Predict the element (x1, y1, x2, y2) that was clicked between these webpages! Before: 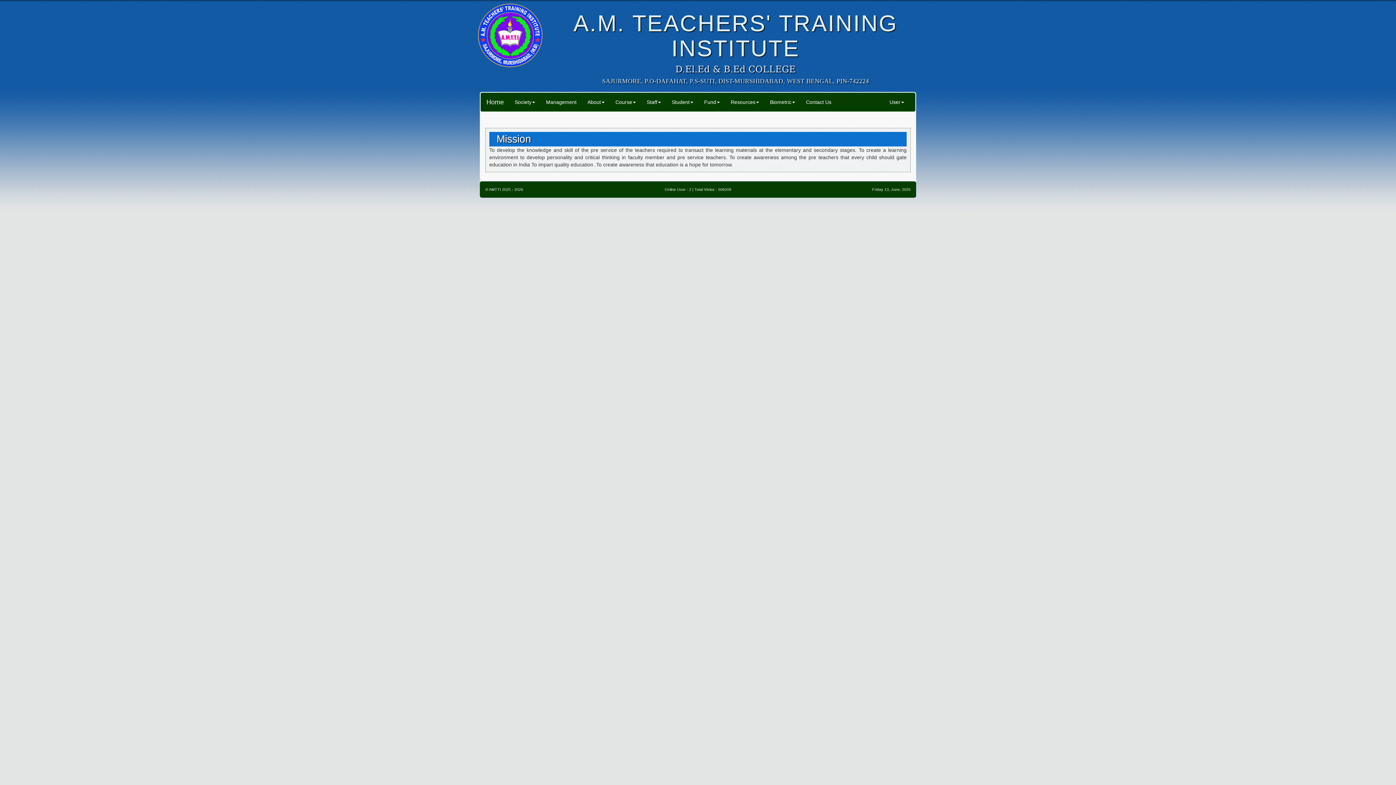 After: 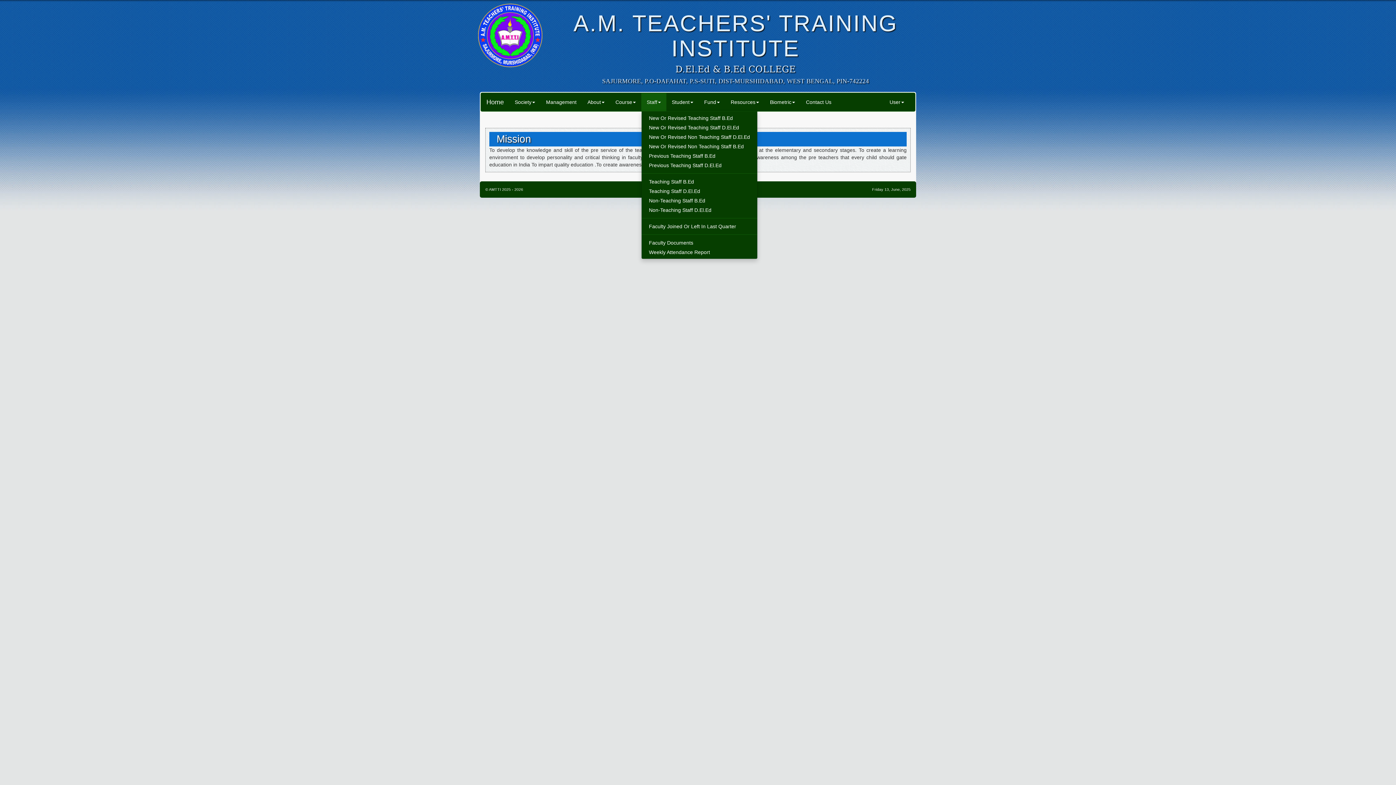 Action: bbox: (641, 93, 666, 111) label: Staff